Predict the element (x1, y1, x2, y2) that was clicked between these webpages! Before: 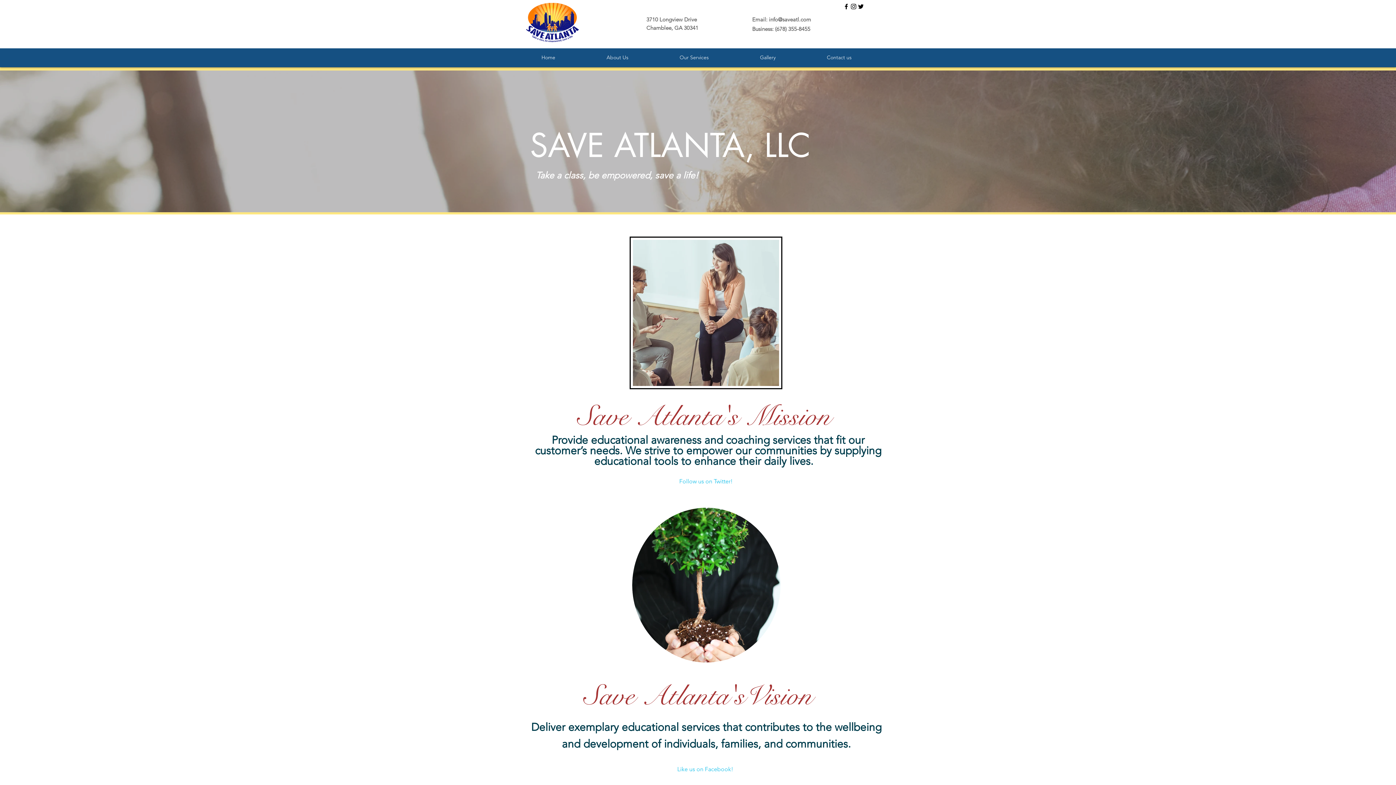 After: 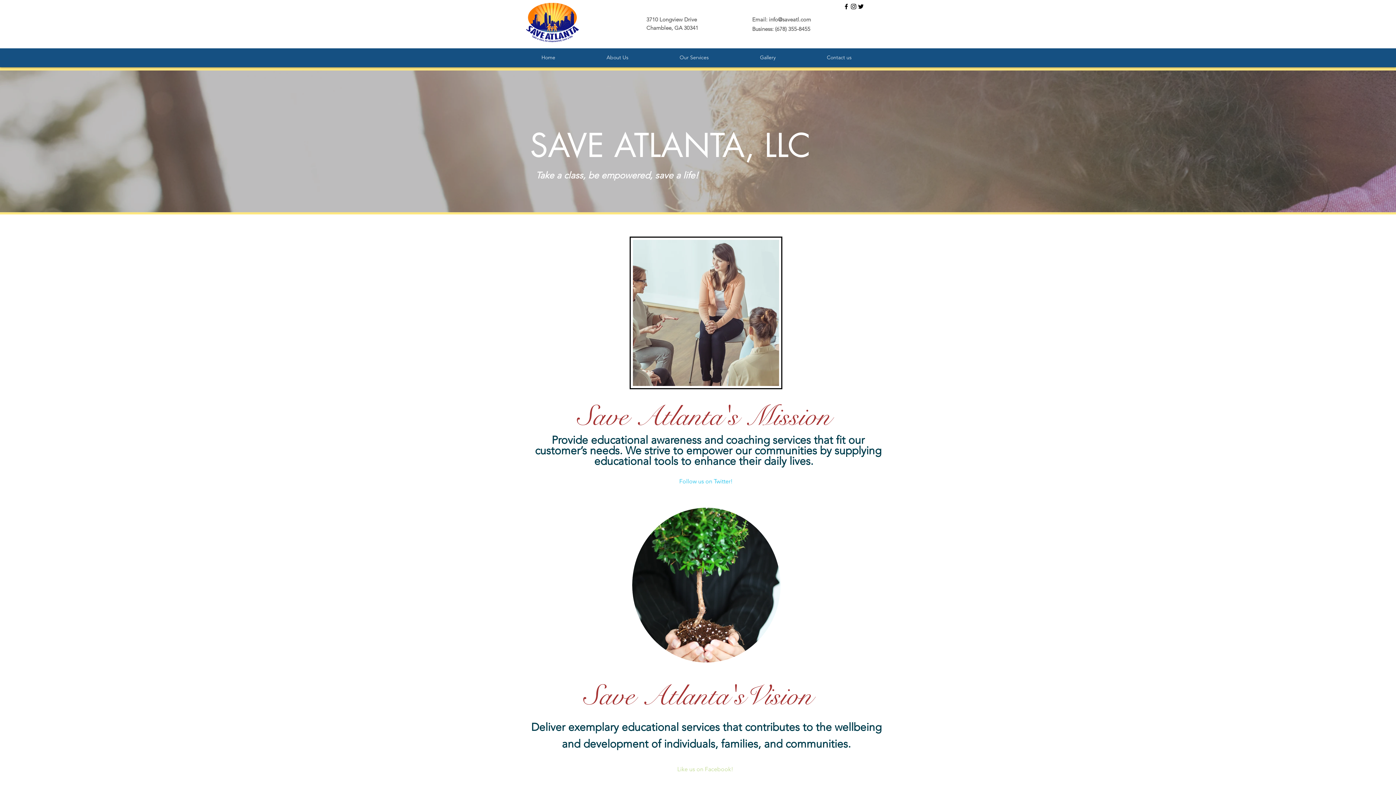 Action: label: Like us on Facebook! bbox: (658, 762, 752, 777)